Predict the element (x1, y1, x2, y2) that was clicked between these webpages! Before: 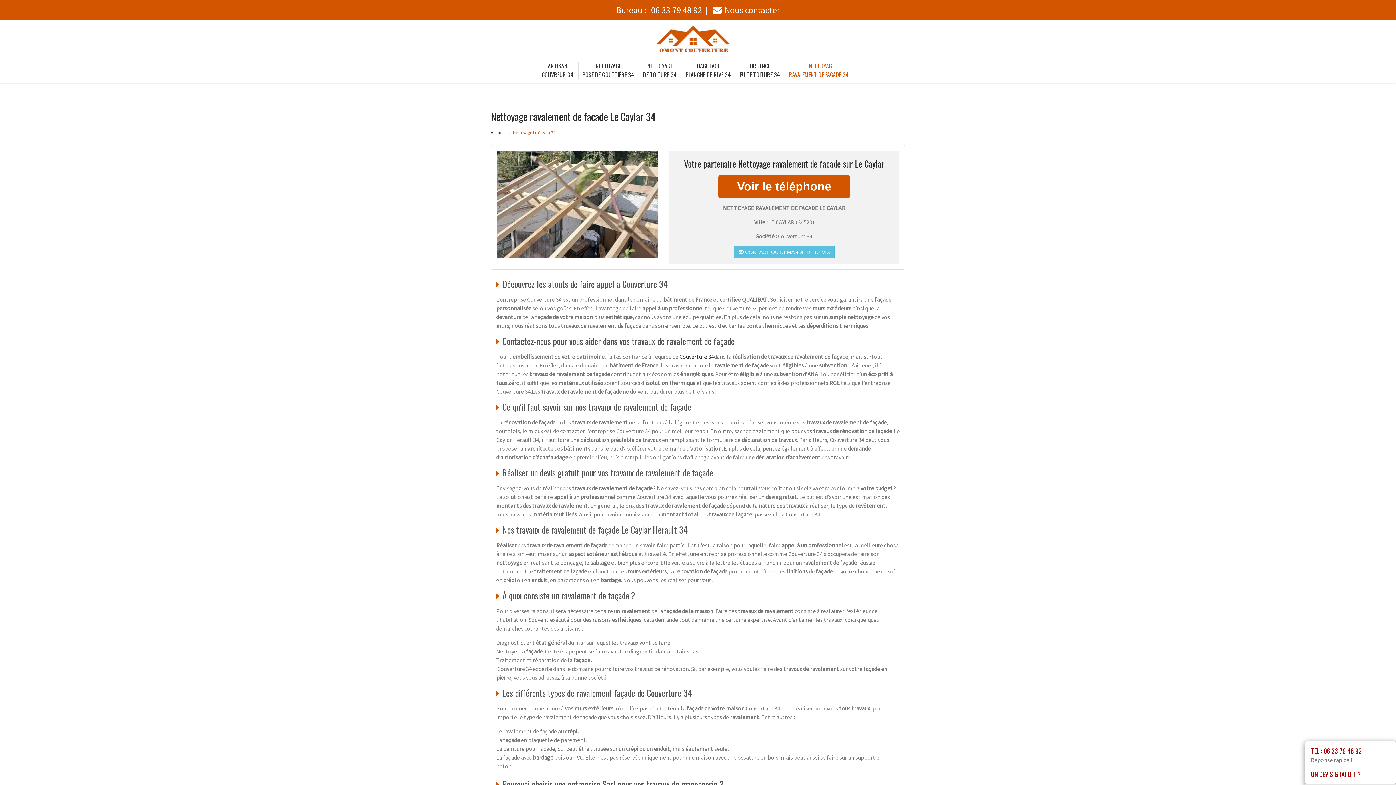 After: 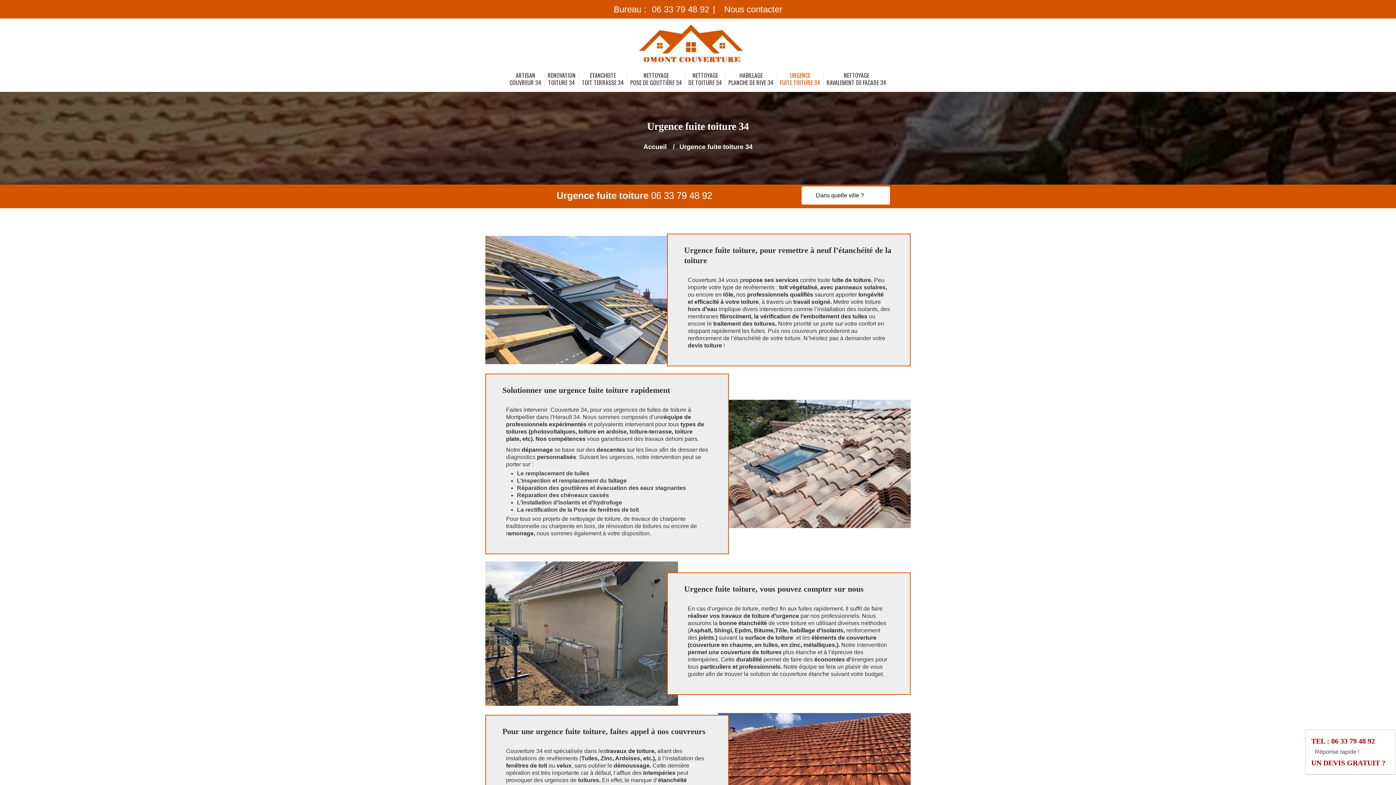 Action: bbox: (740, 57, 780, 82) label: URGENCE
FUITE TOITURE 34